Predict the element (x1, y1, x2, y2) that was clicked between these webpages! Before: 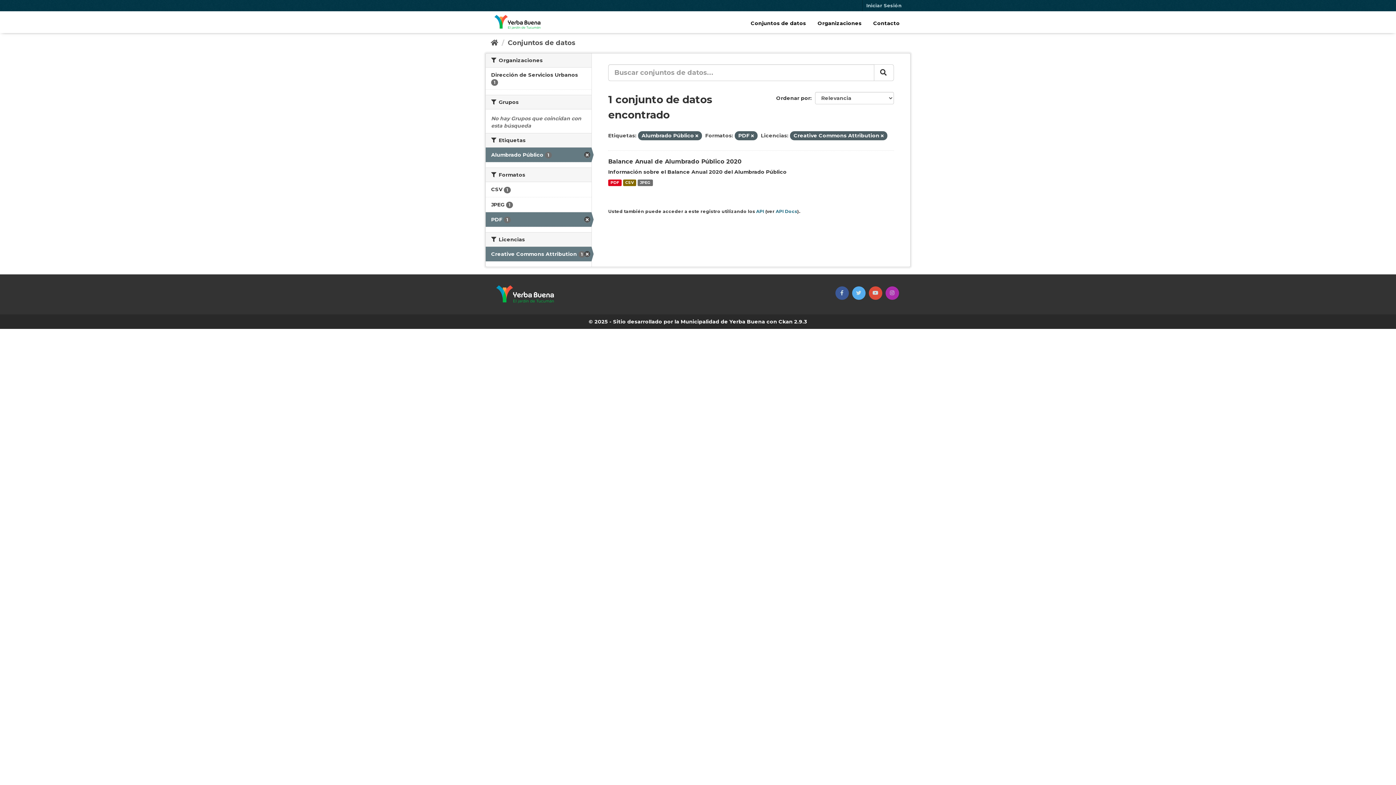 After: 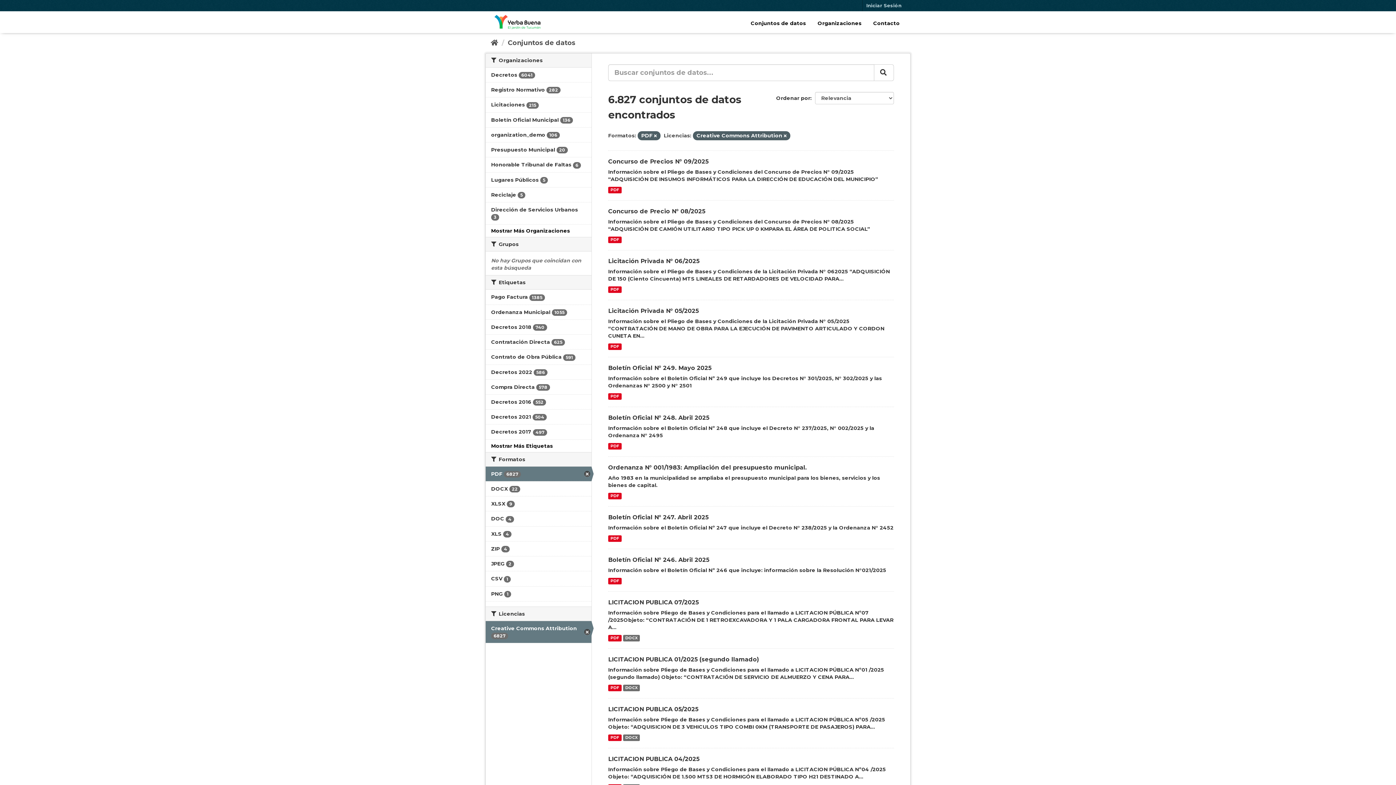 Action: bbox: (695, 133, 698, 138)